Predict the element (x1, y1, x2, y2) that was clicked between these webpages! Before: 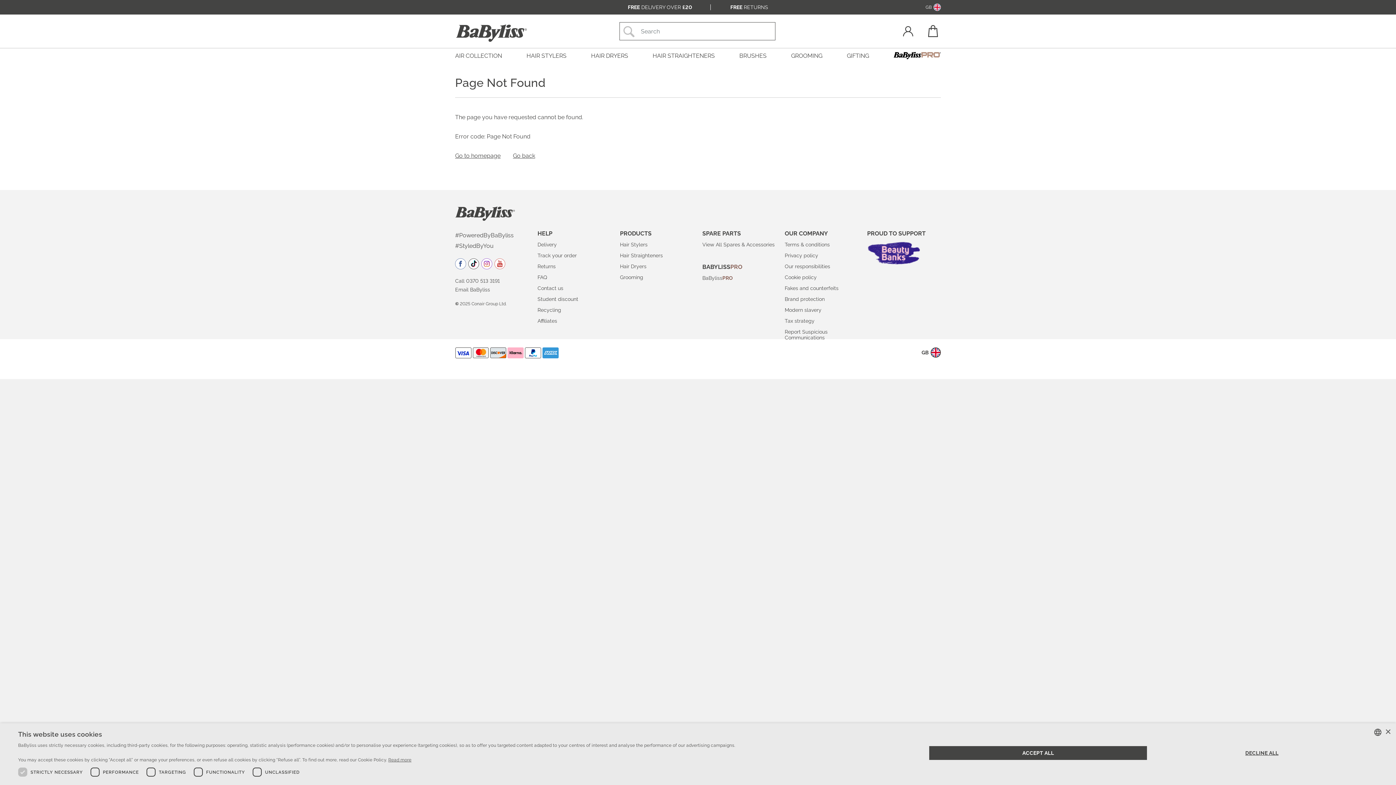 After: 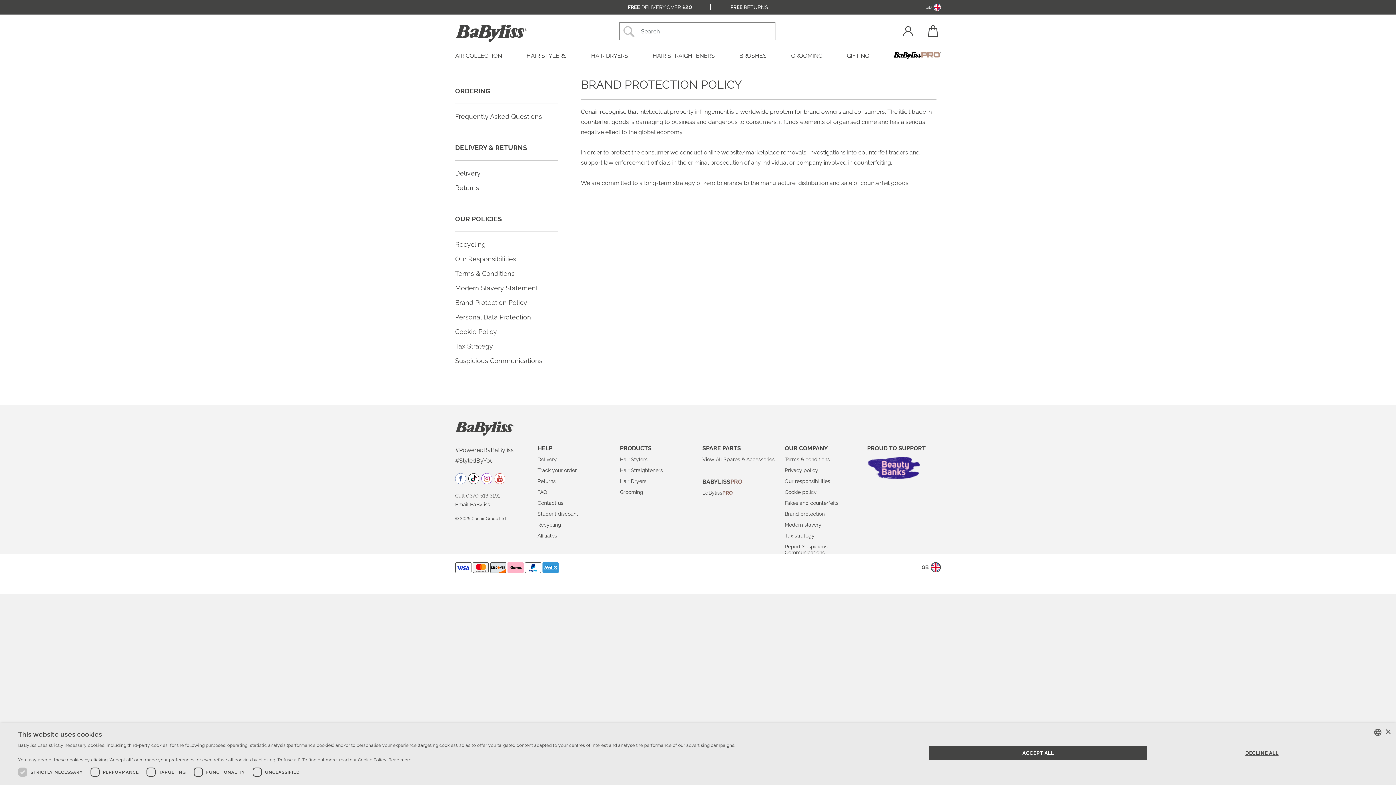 Action: bbox: (784, 296, 824, 302) label: Brand protection